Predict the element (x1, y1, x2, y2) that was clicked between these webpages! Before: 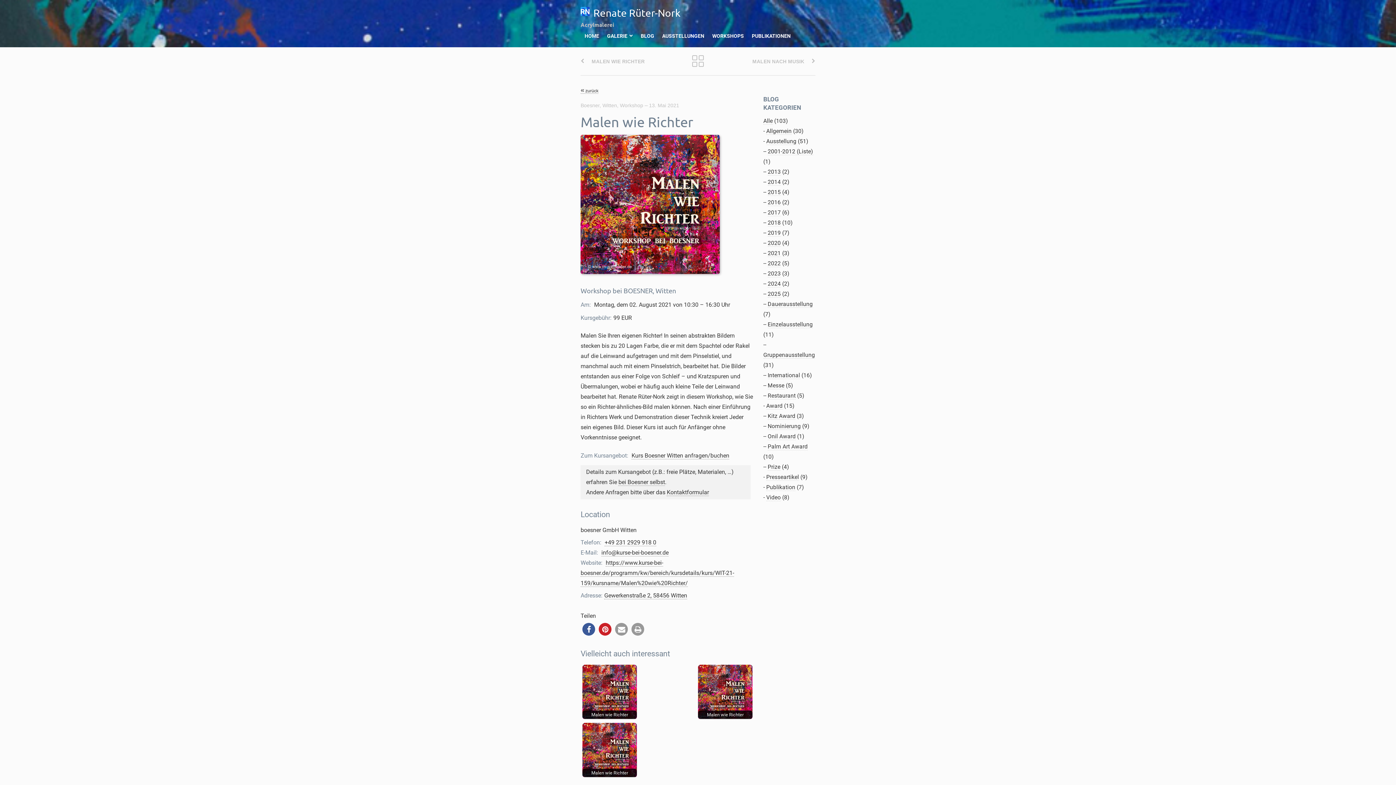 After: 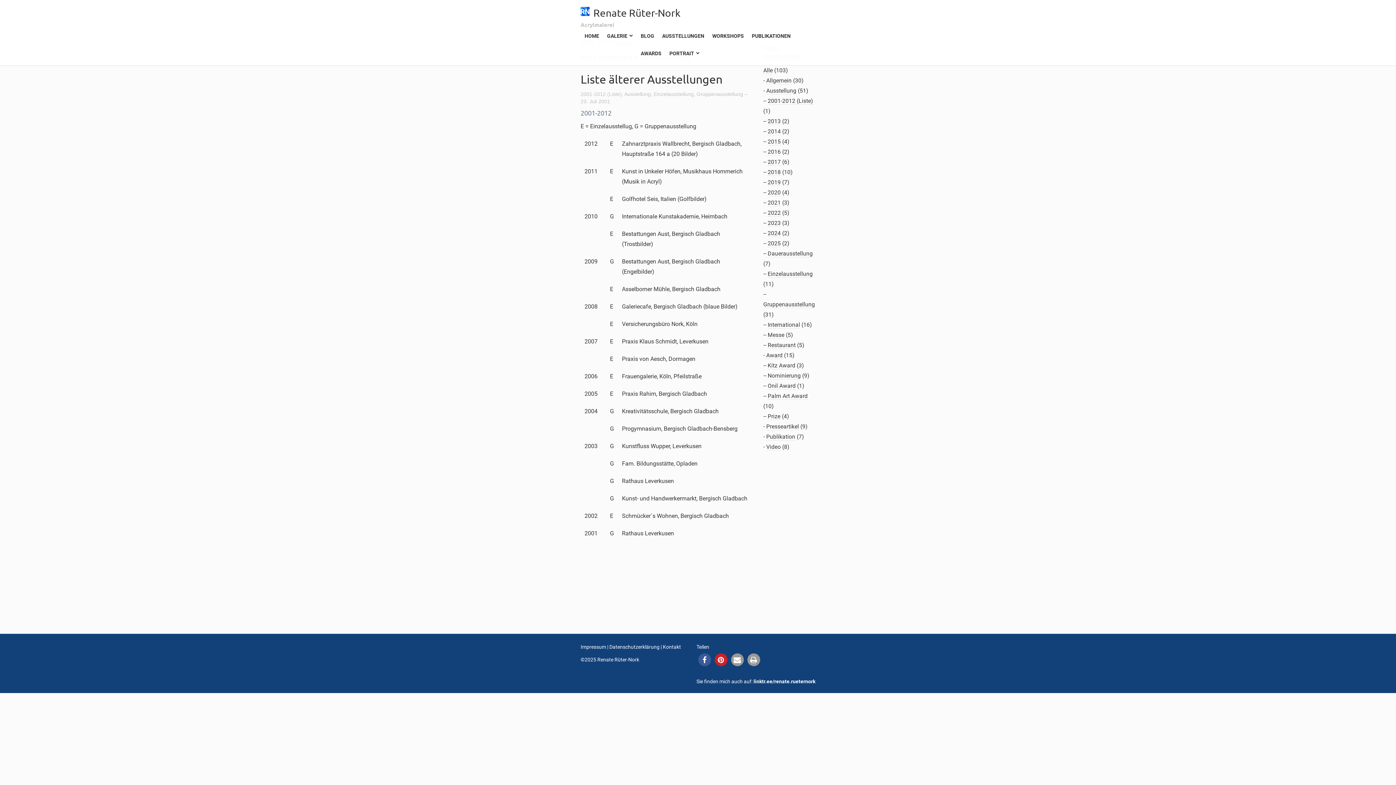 Action: label: 2001-2012 (Liste) bbox: (768, 147, 810, 154)